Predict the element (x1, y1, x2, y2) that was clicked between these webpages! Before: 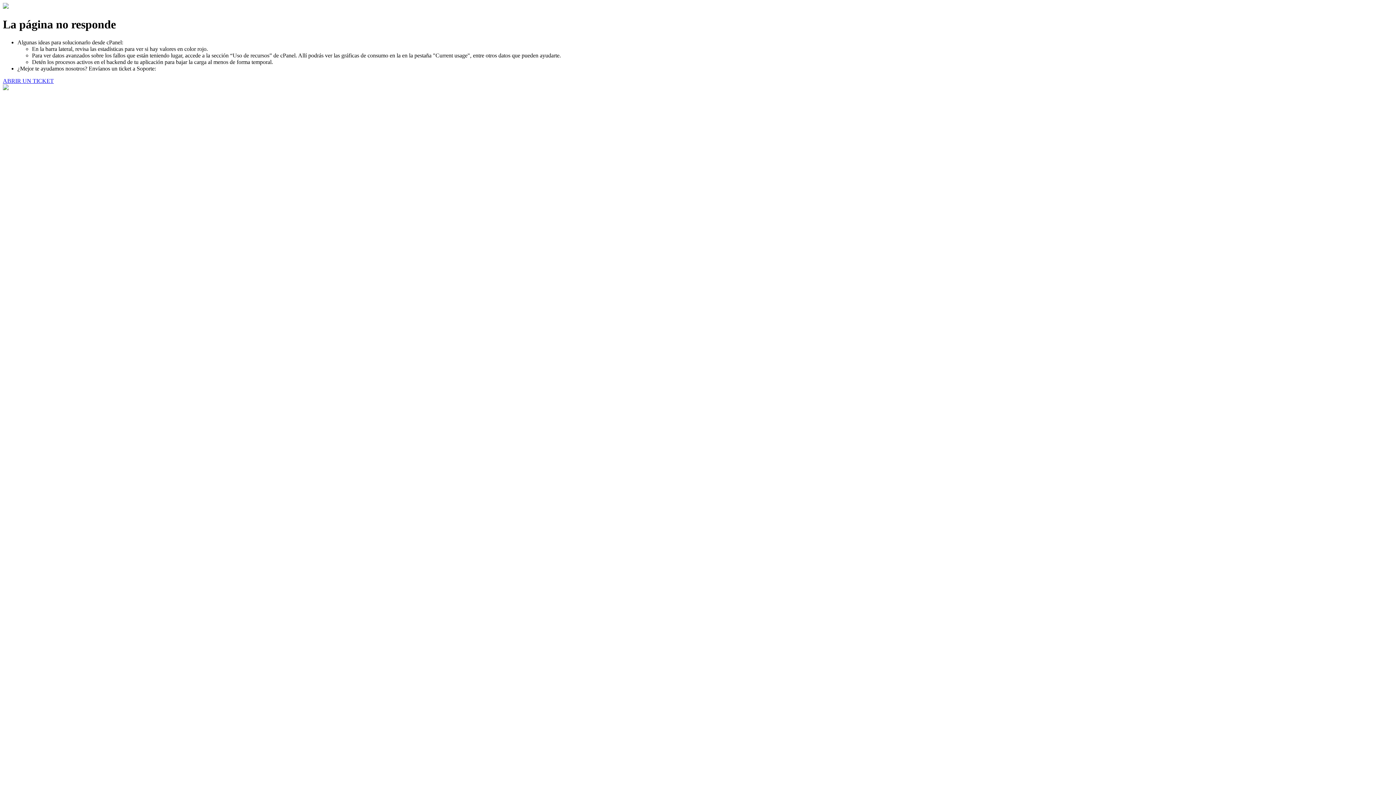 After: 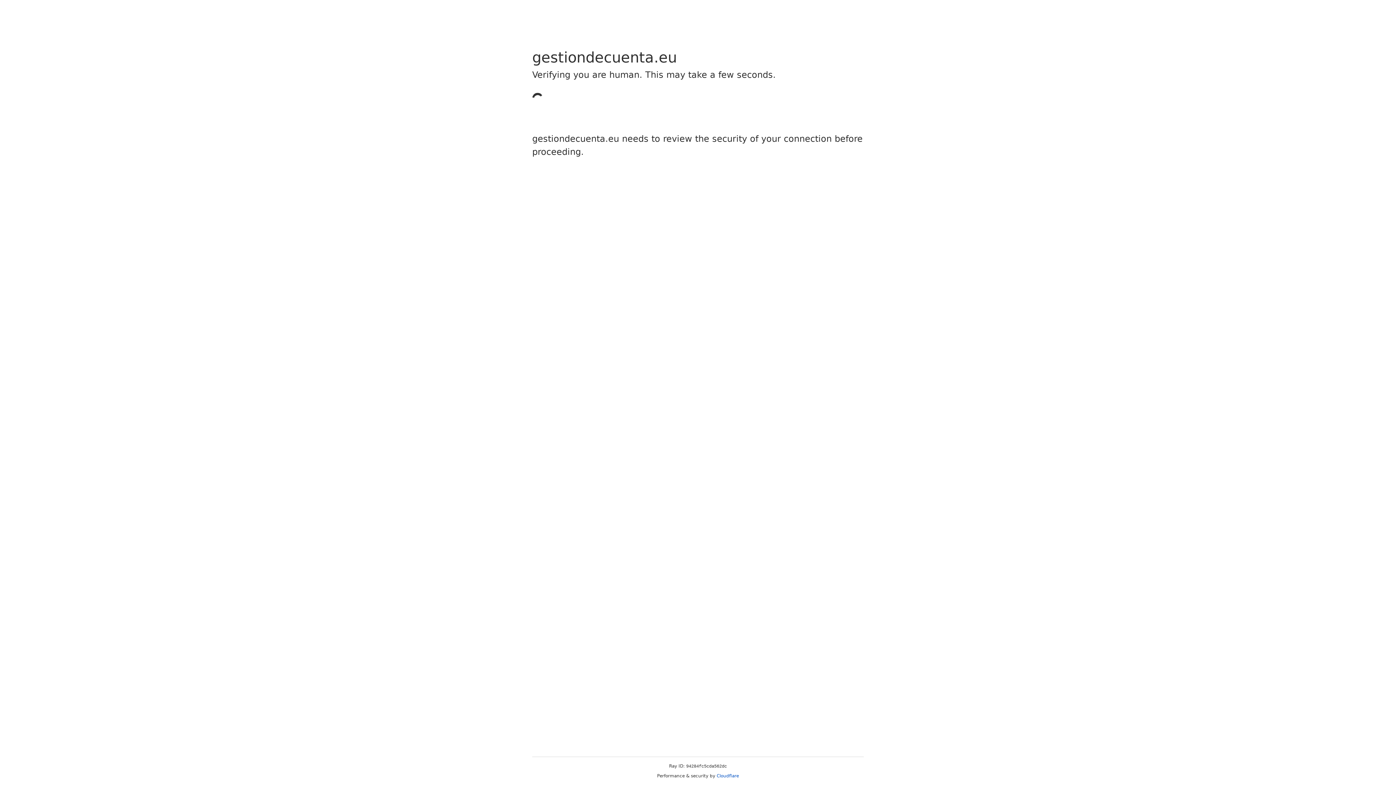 Action: bbox: (2, 77, 53, 83) label: ABRIR UN TICKET